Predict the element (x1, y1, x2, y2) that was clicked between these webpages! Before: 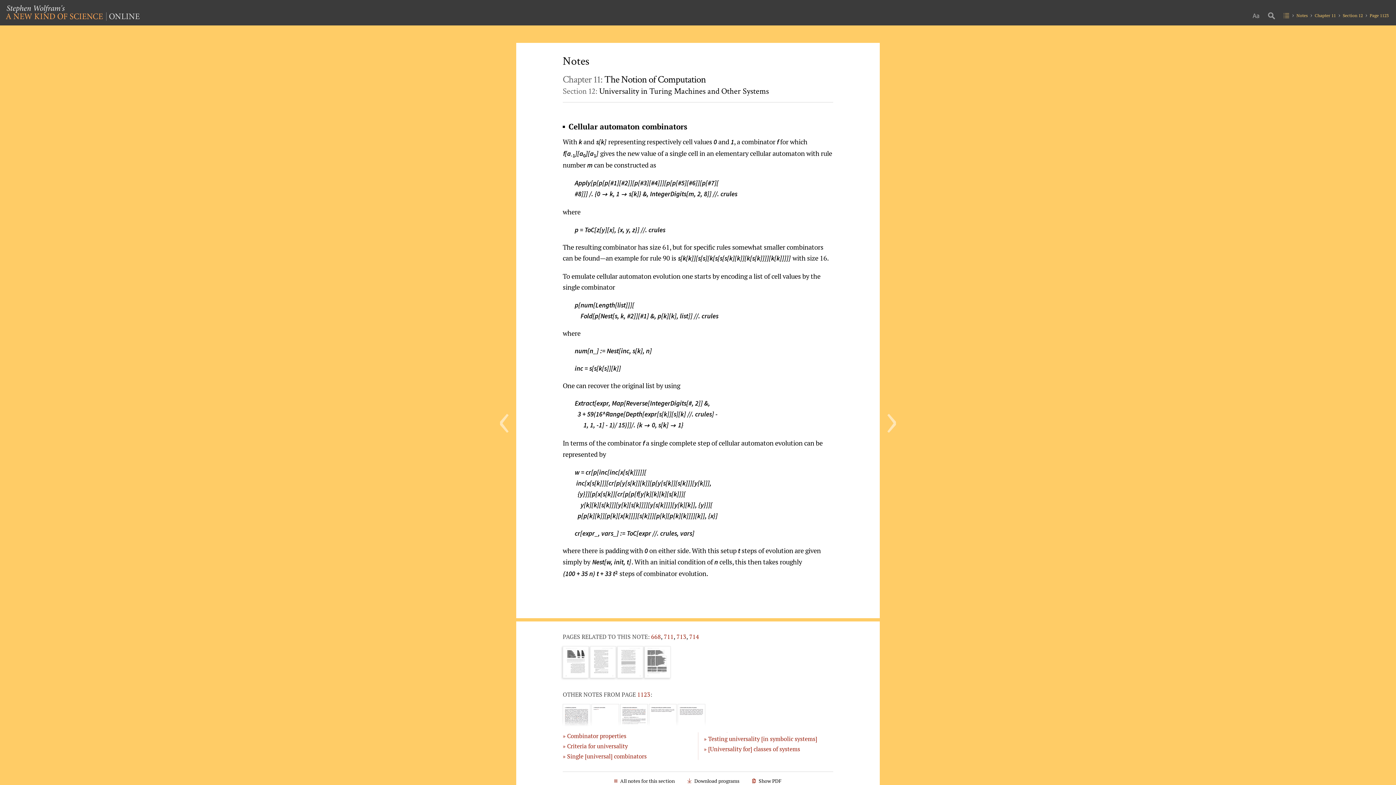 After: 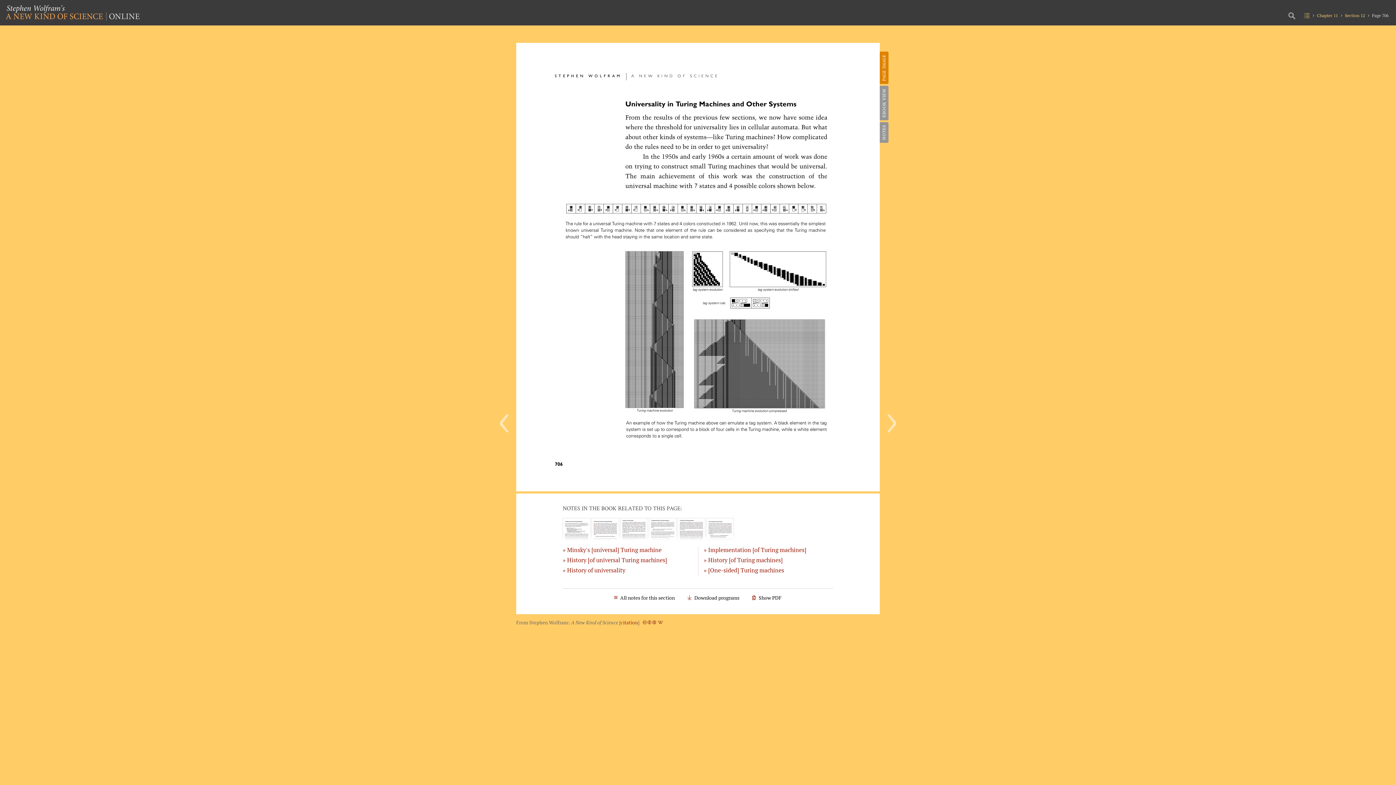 Action: label: Section 12: Universality in Turing Machines and Other Systems bbox: (562, 85, 769, 96)